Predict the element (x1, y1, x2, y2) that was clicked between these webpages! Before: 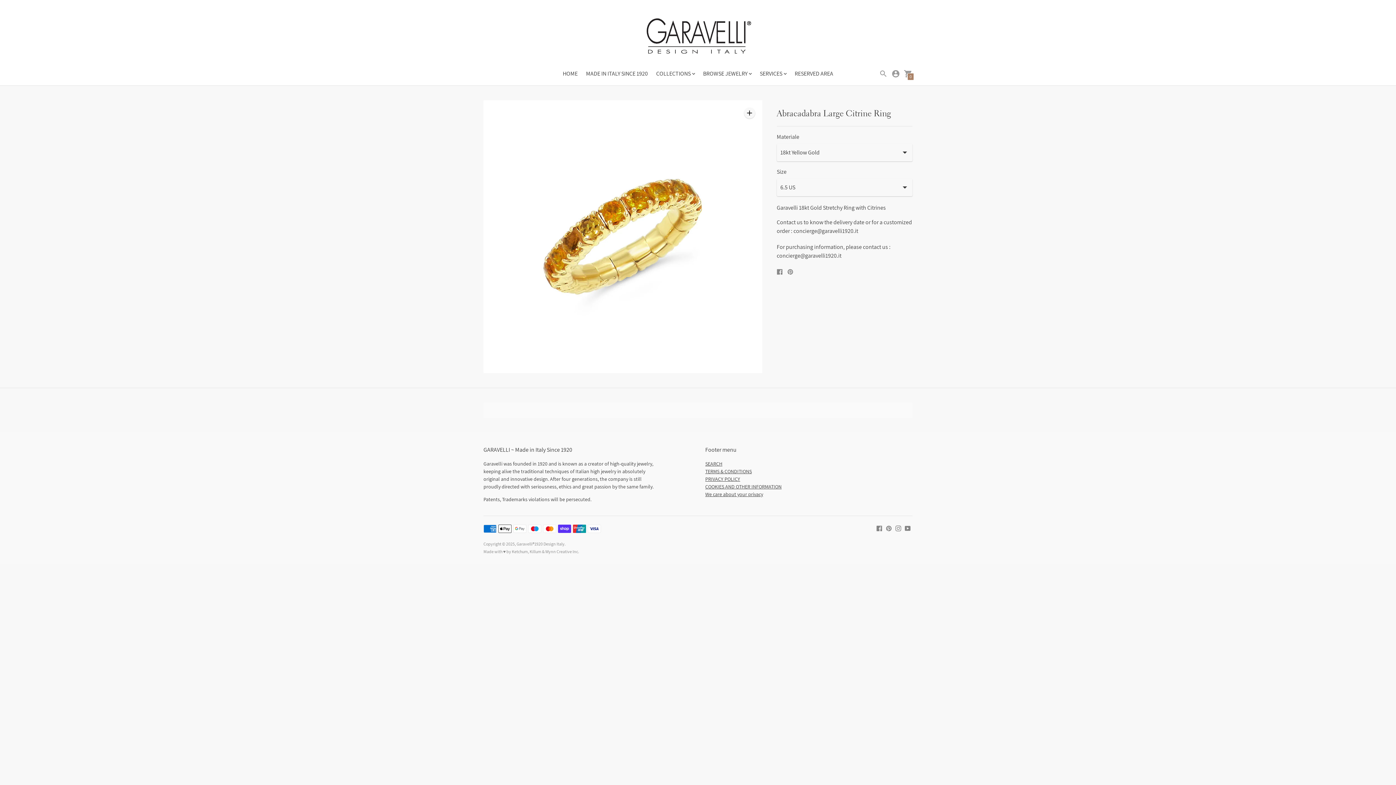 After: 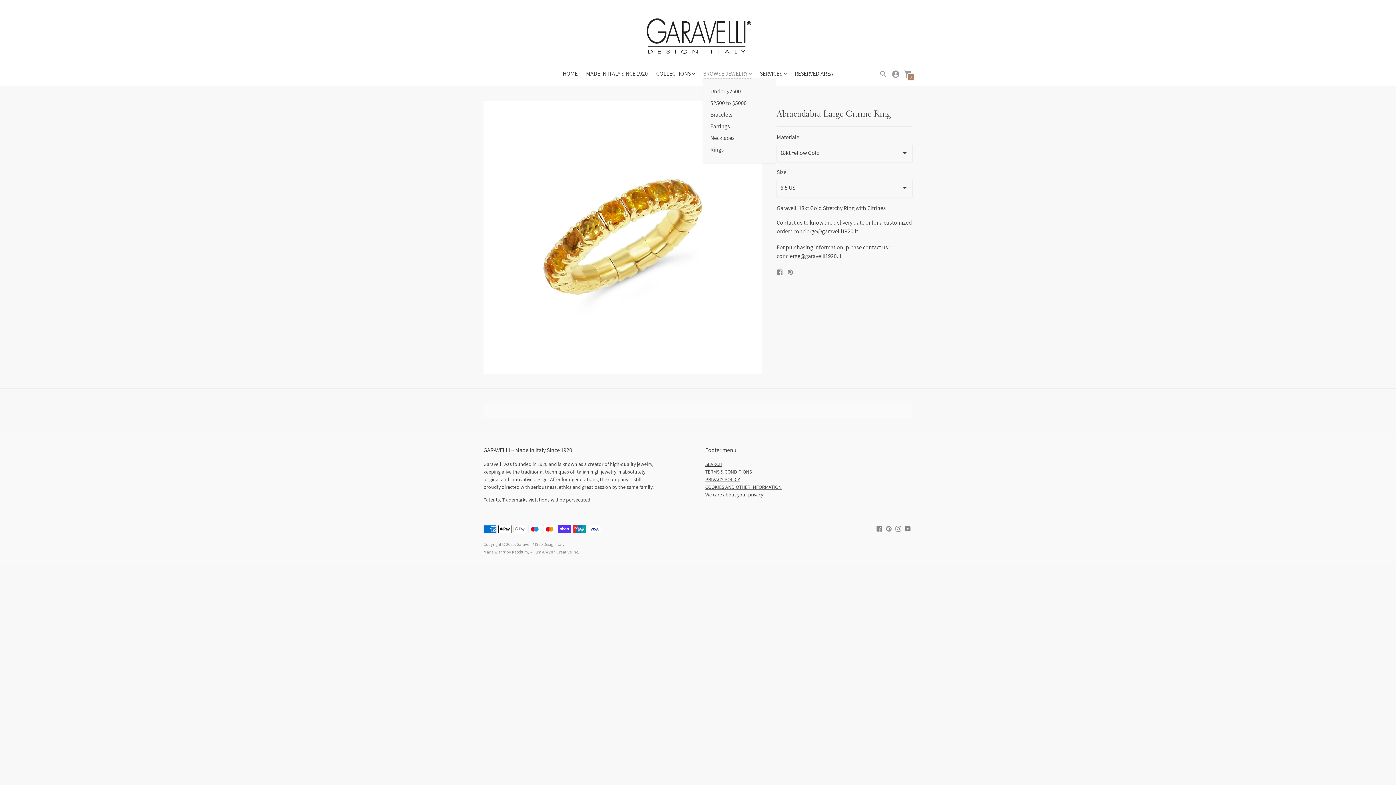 Action: label: BROWSE JEWELRY bbox: (703, 69, 751, 78)